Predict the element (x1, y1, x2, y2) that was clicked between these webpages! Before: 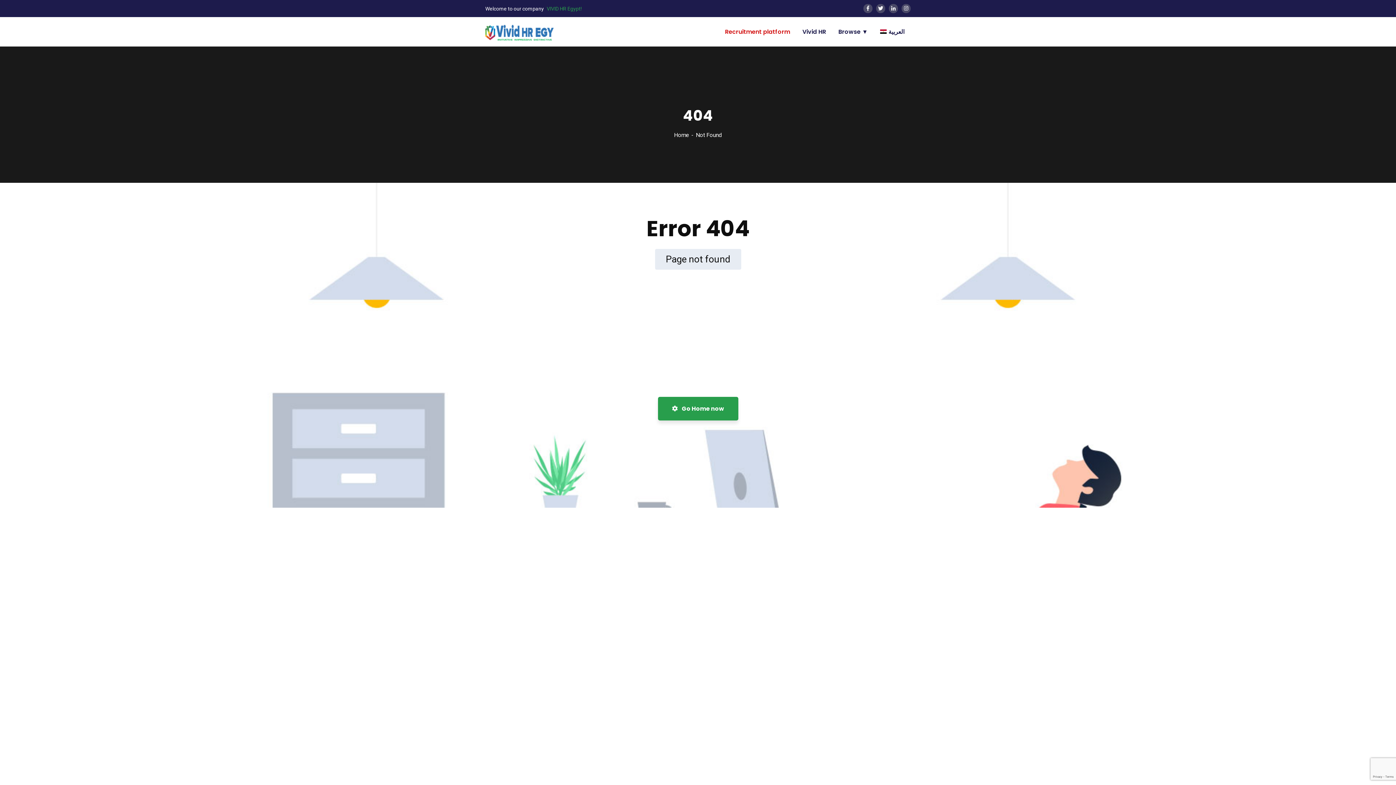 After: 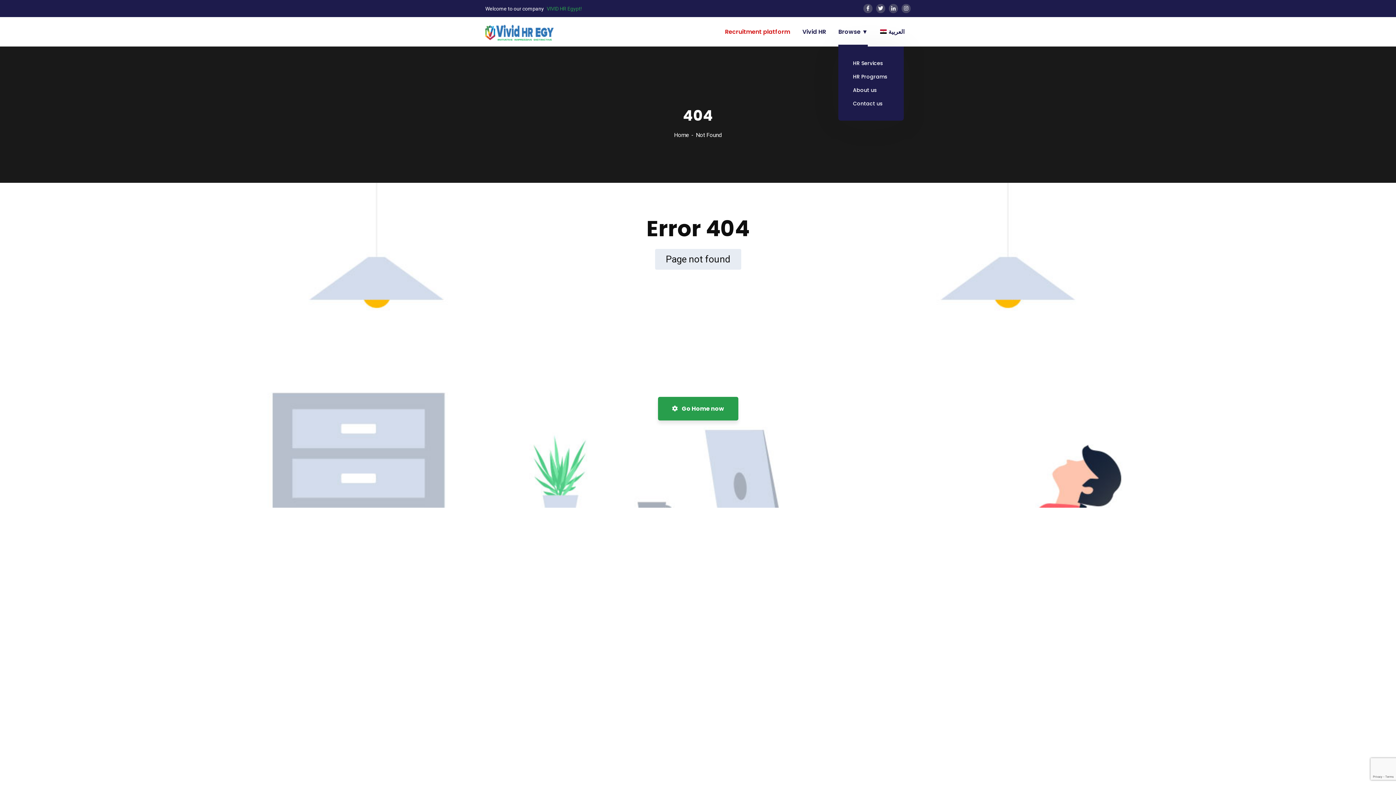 Action: bbox: (838, 17, 868, 46) label: Browse